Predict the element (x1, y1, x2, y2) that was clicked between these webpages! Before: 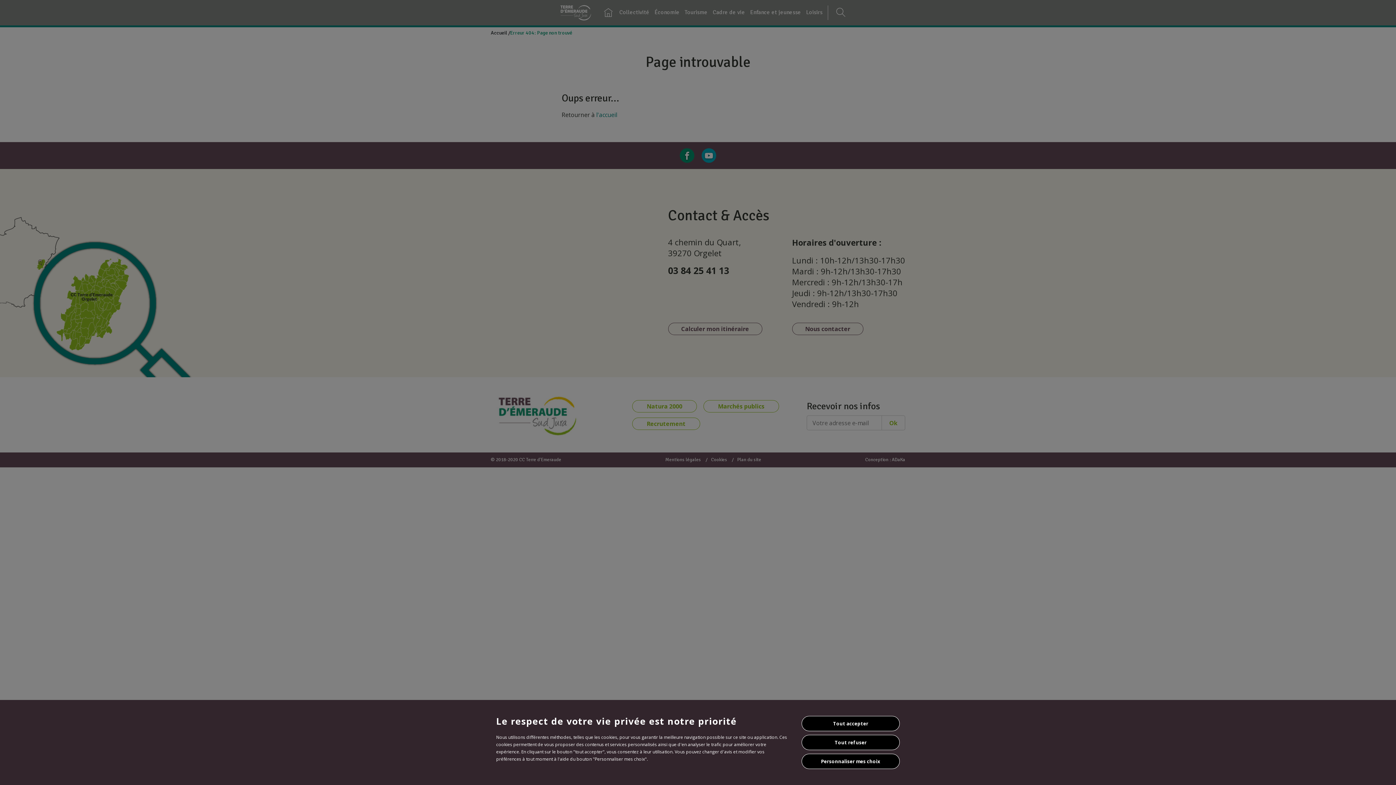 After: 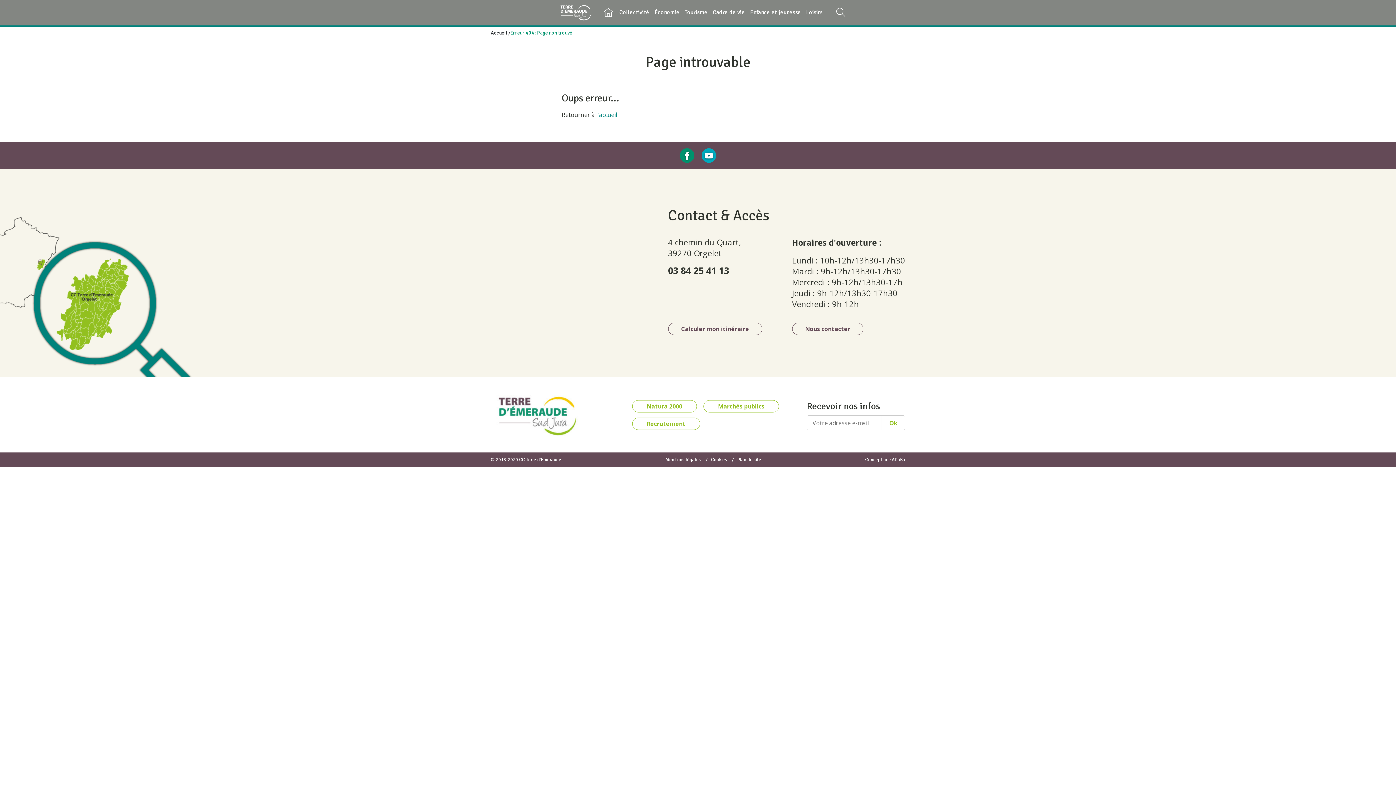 Action: label: Tout refuser bbox: (801, 735, 900, 750)